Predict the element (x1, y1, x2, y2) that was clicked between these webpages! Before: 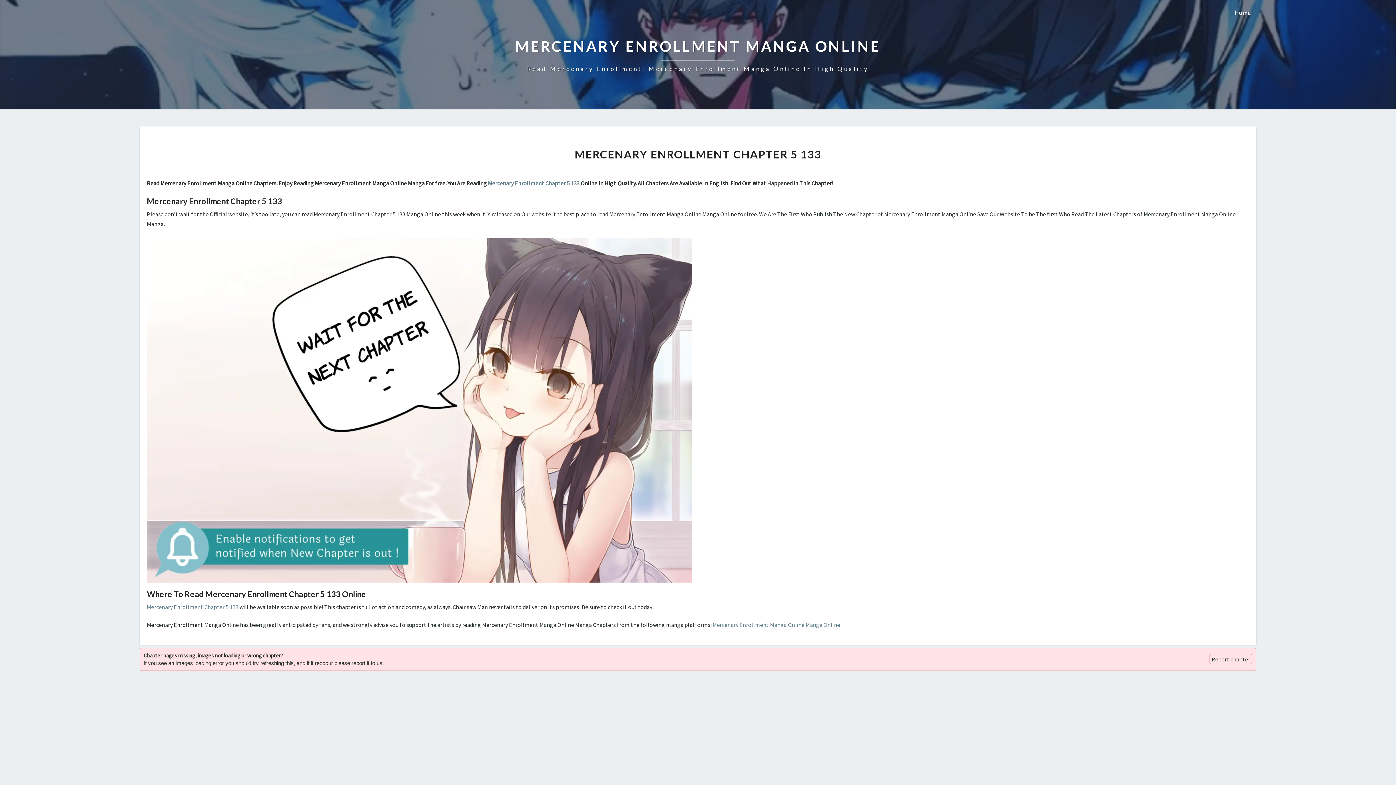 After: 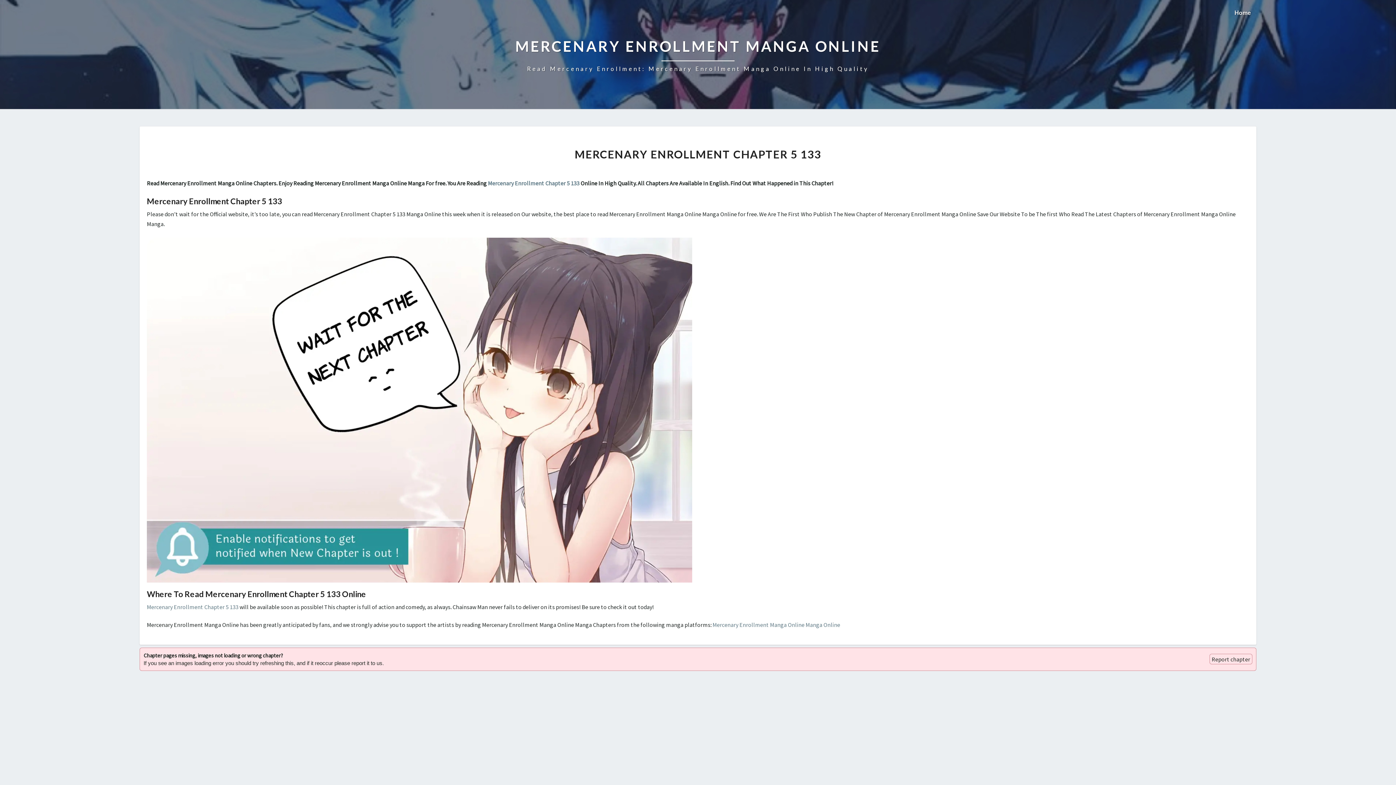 Action: bbox: (515, 36, 880, 72) label: MERCENARY ENROLLMENT MANGA ONLINE
Read Mercenary Enrollment: Mercenary Enrollment Manga Online In High Quality